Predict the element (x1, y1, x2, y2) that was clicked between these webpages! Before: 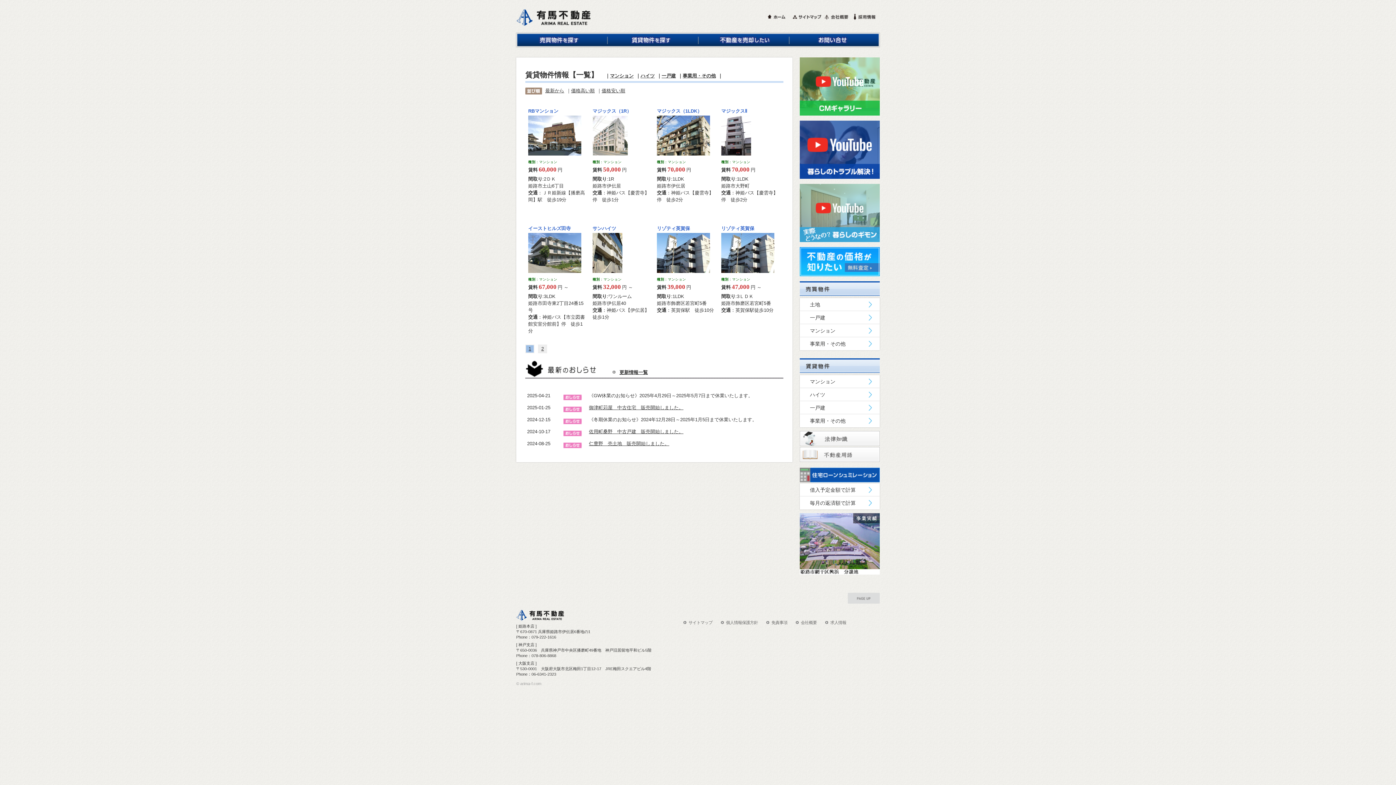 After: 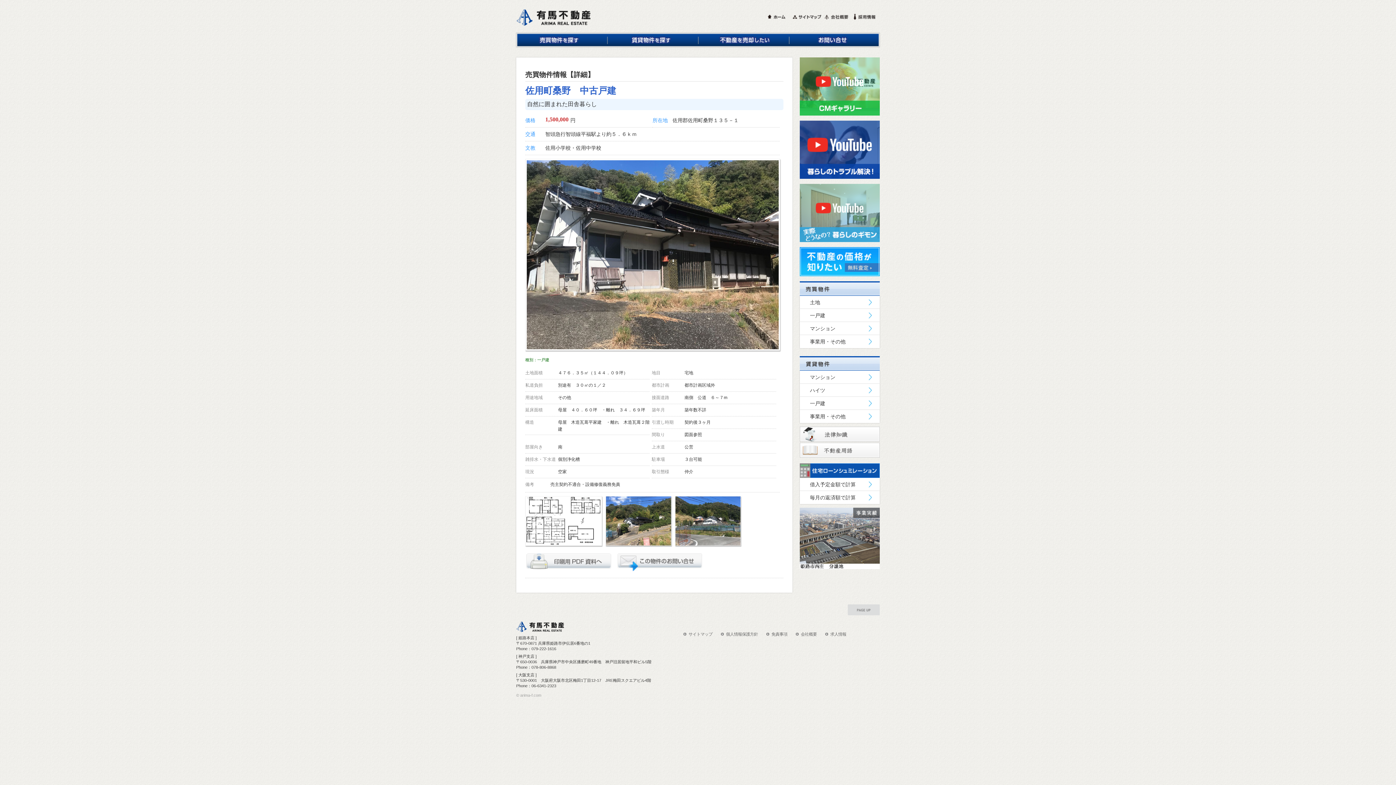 Action: bbox: (589, 428, 685, 434) label: 佐用町桑野　中古戸建　販売開始しました。